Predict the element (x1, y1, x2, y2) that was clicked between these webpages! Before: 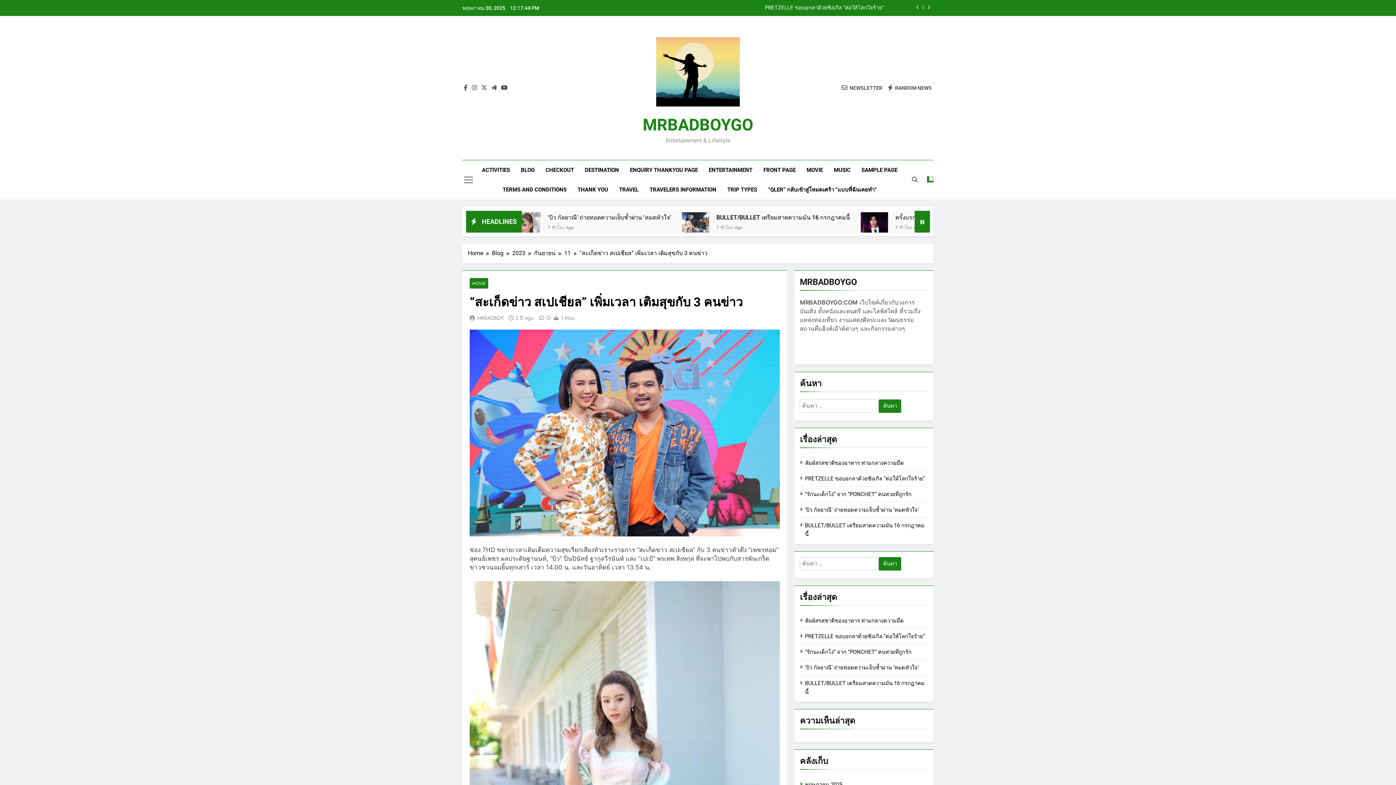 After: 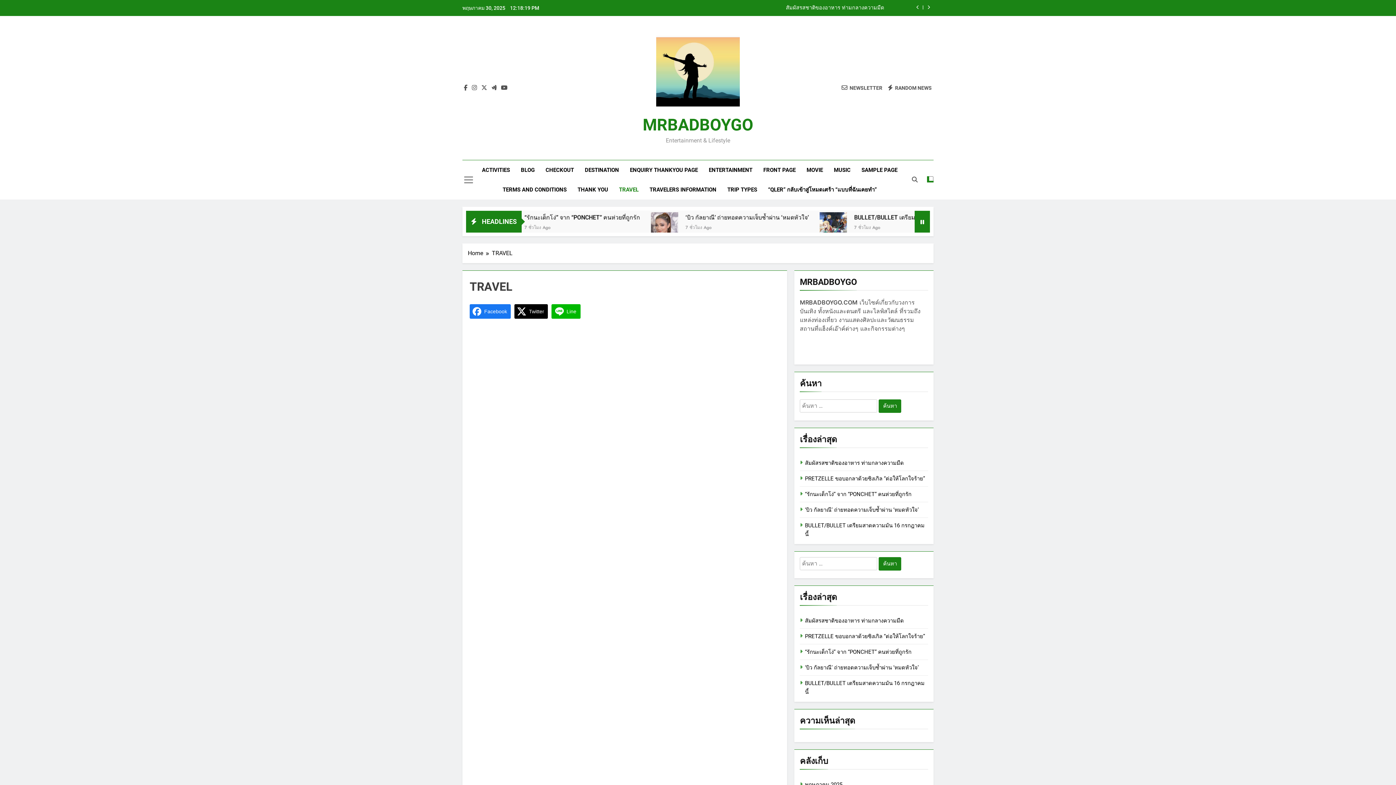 Action: bbox: (613, 180, 644, 199) label: TRAVEL